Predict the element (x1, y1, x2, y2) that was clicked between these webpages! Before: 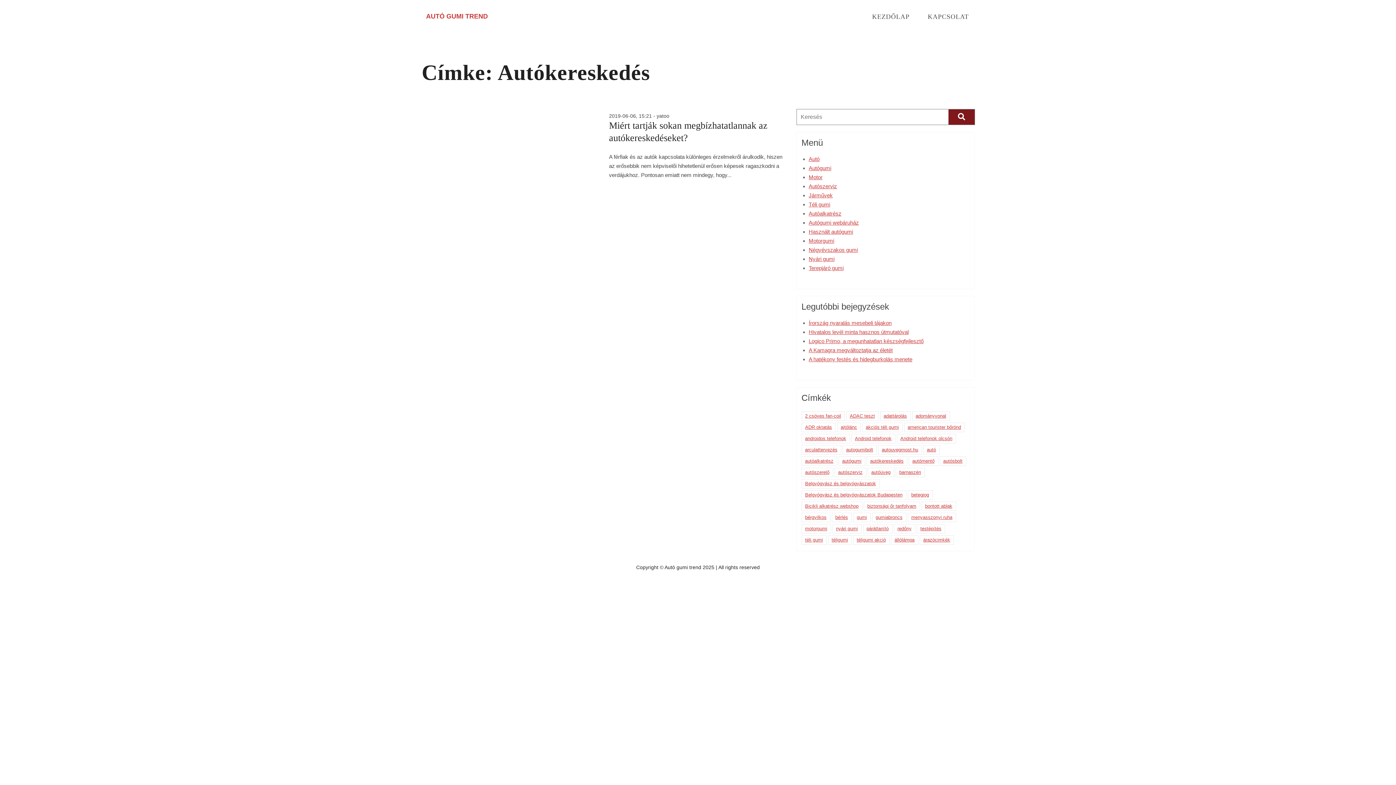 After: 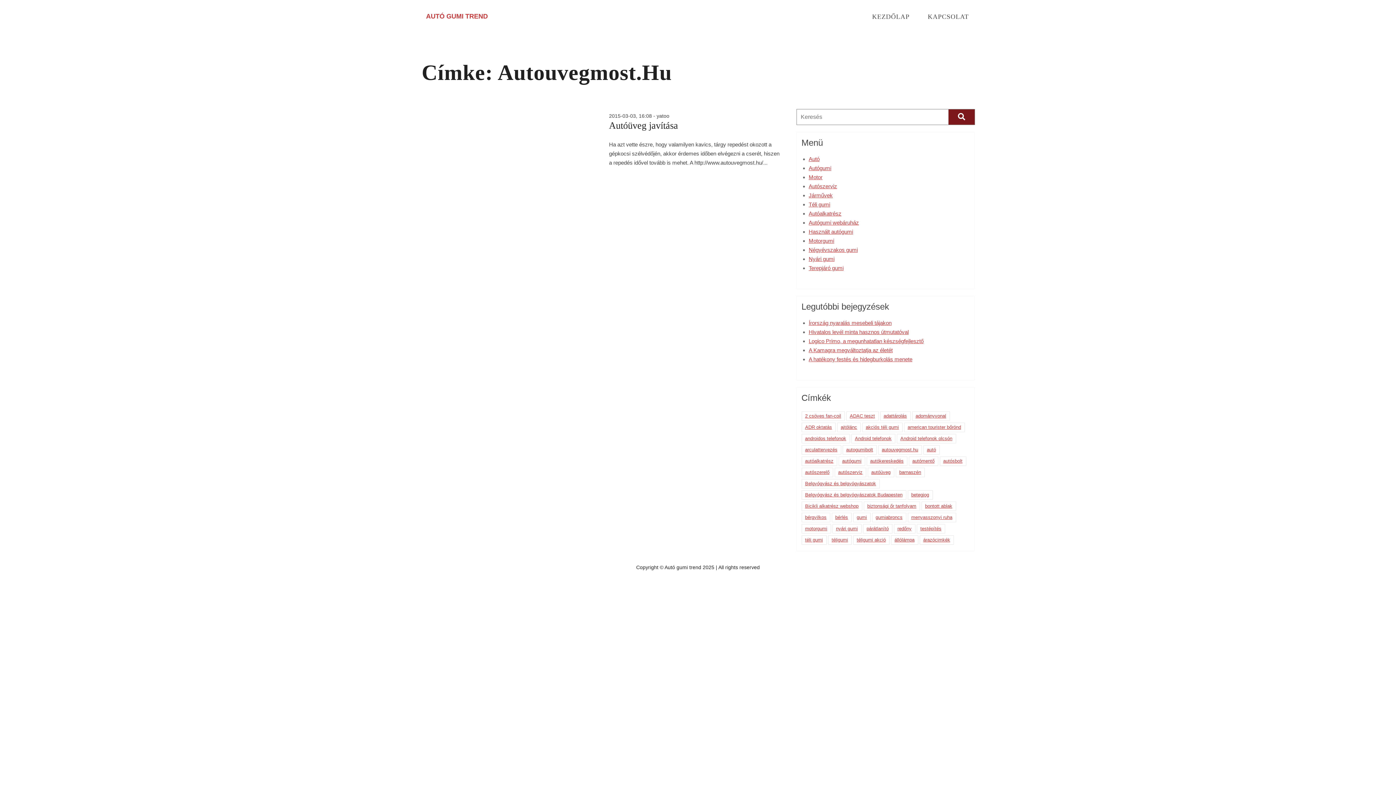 Action: label: autouvegmost.hu bbox: (878, 445, 922, 454)